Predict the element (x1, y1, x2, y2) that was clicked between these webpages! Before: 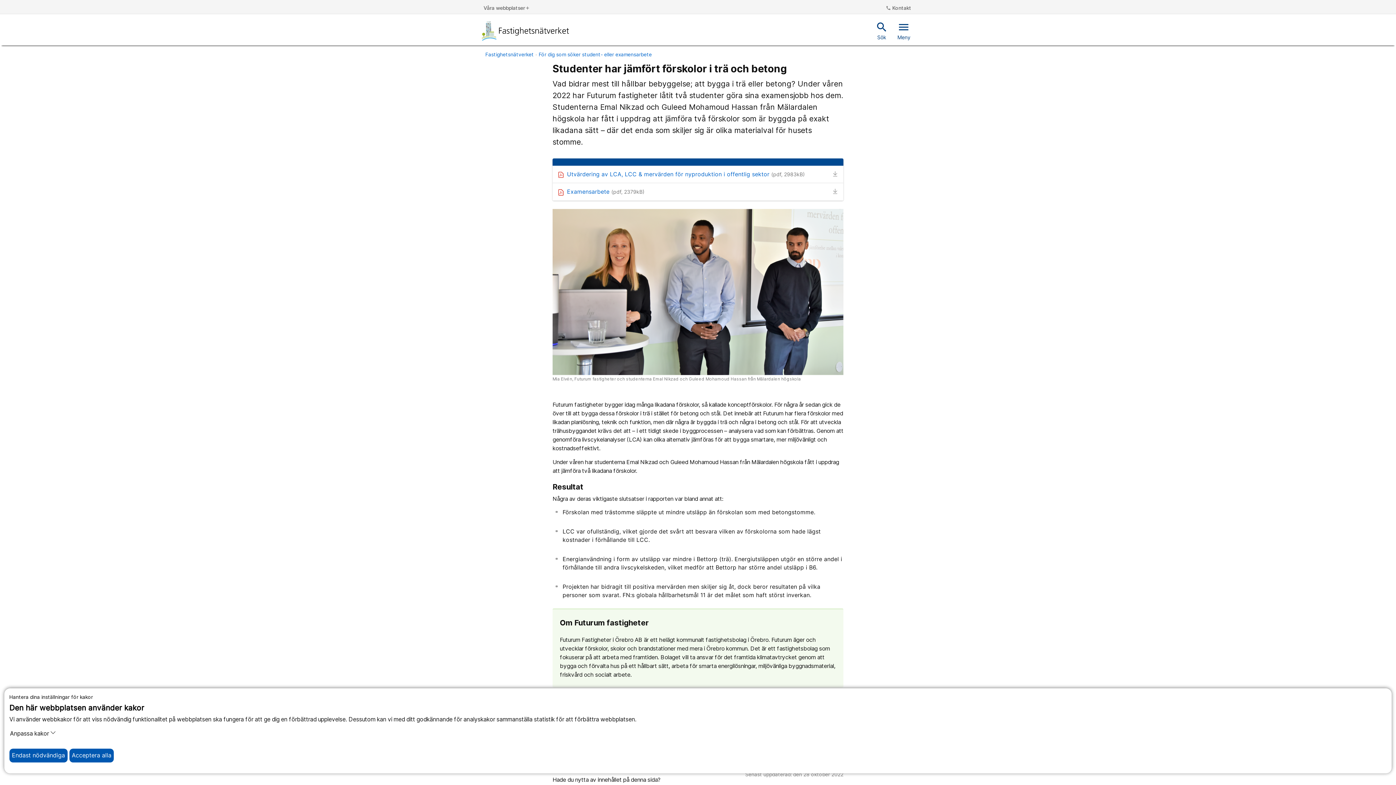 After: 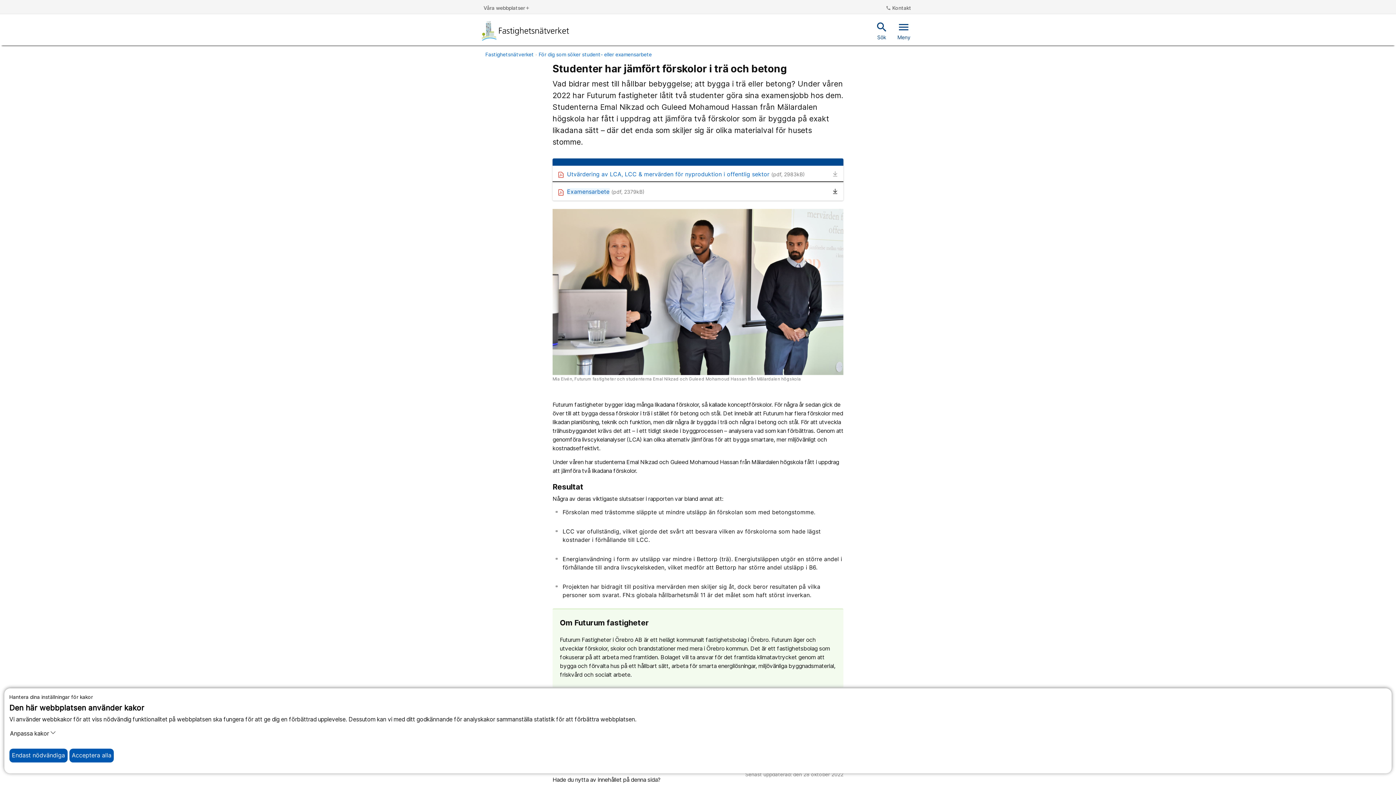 Action: bbox: (552, 183, 843, 200) label: Examensarbete (pdf, 2379kB)